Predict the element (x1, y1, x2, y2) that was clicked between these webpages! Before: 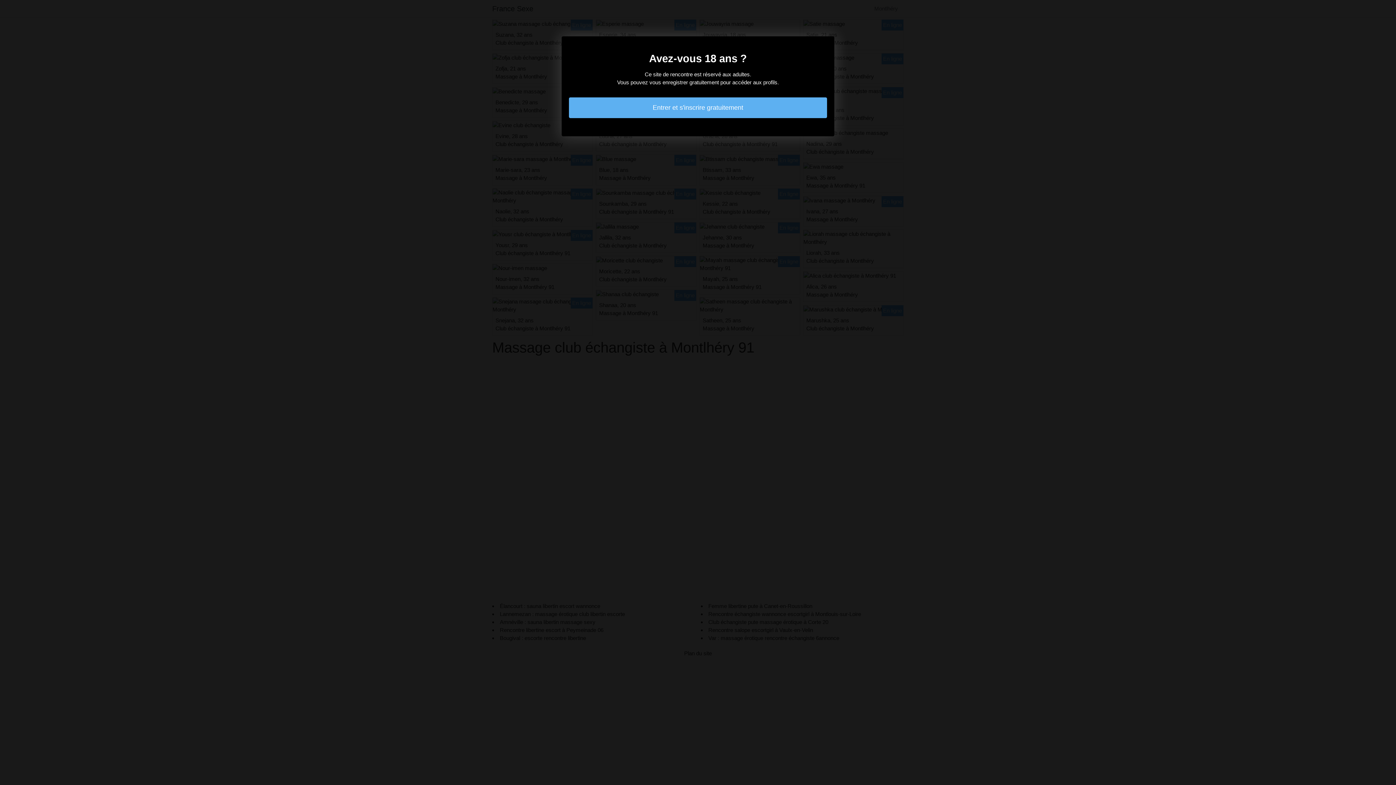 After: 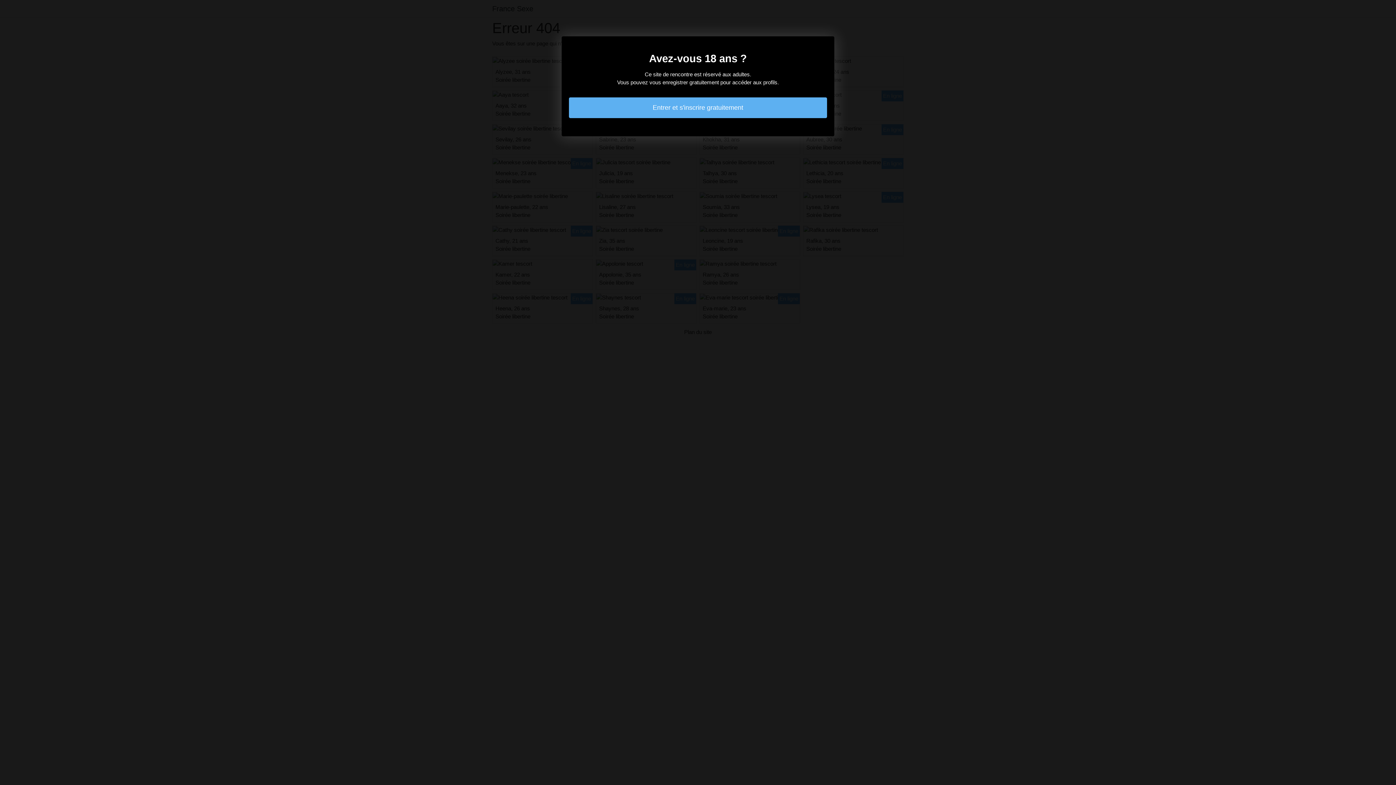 Action: label: Entrer et s'inscrire gratuitement bbox: (569, 97, 827, 118)